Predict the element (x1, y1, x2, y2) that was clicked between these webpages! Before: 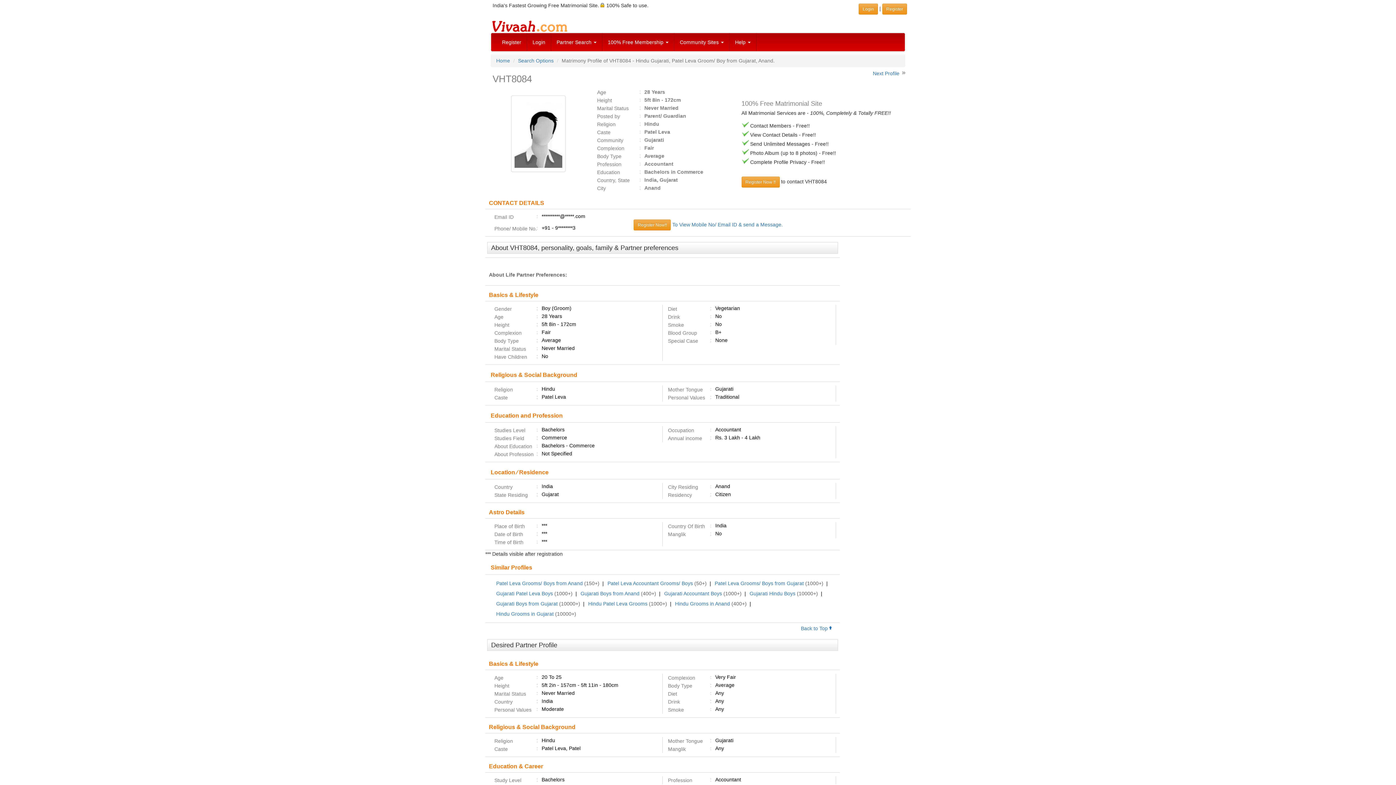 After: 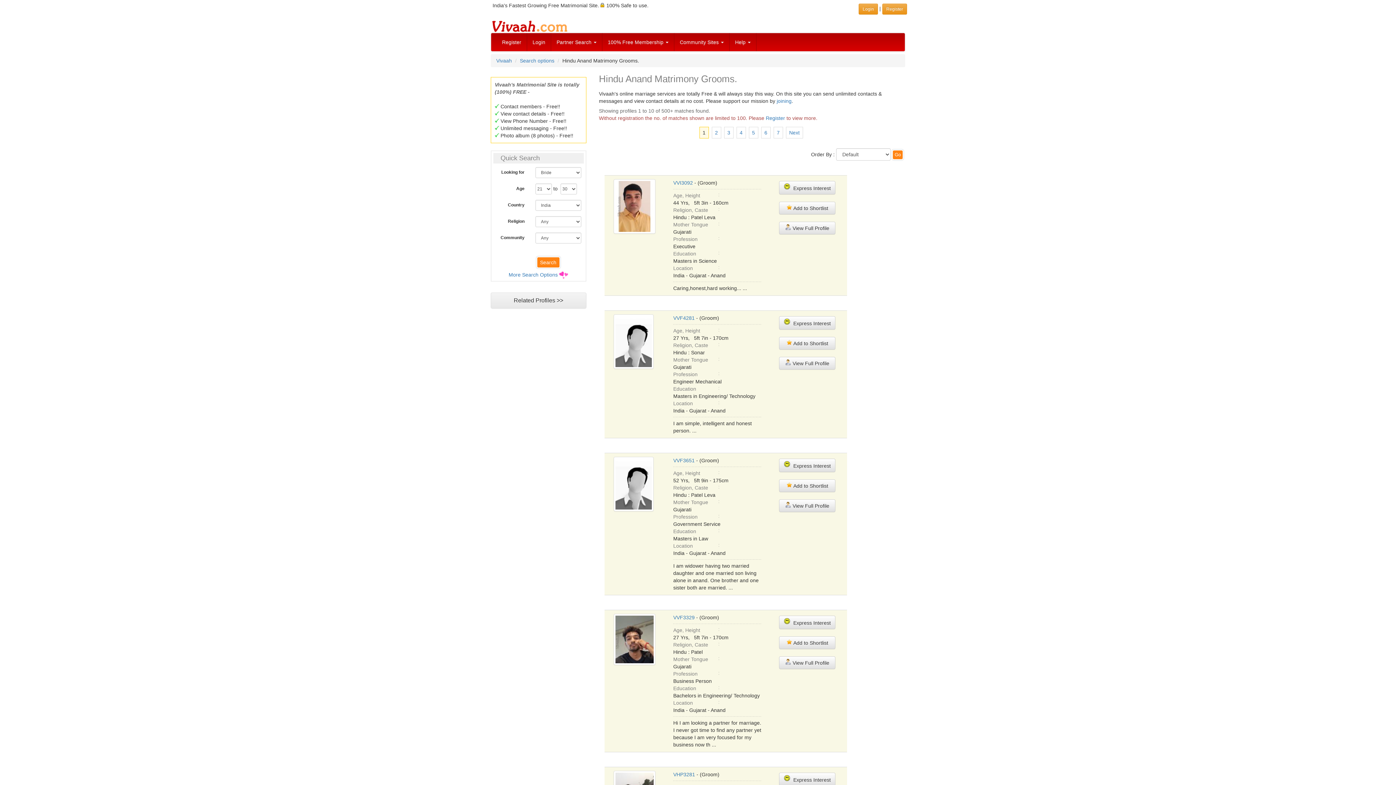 Action: bbox: (675, 601, 730, 606) label: Hindu Grooms in Anand